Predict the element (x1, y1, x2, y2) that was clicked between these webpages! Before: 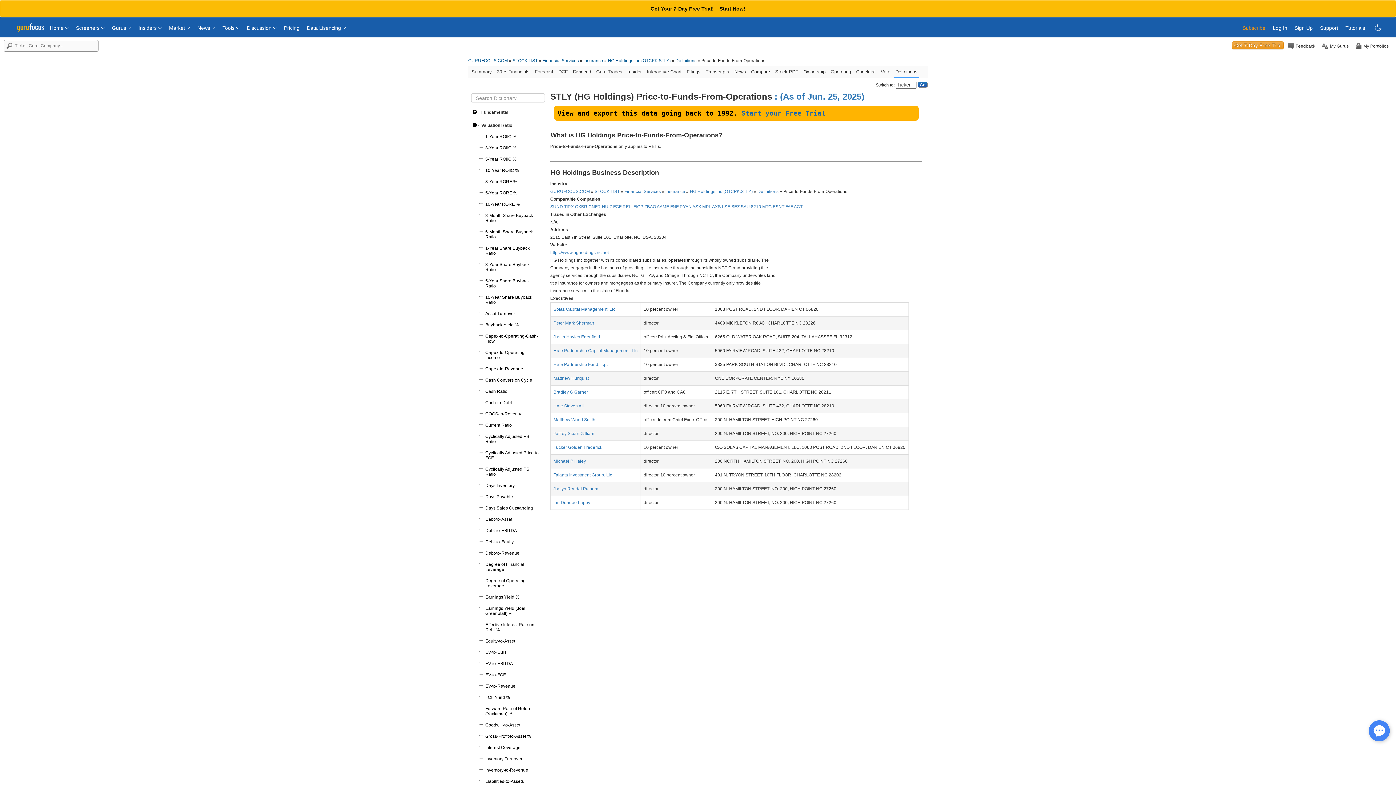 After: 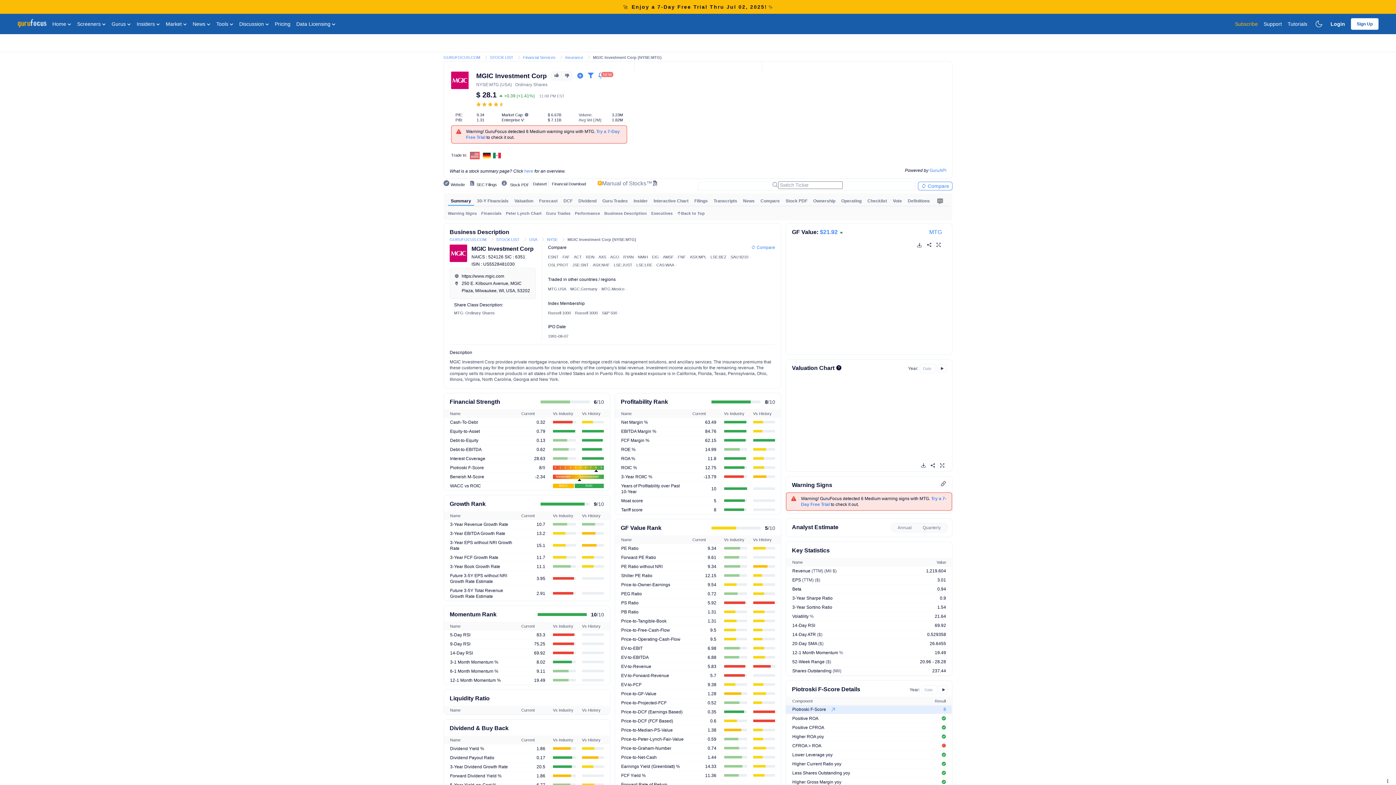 Action: label: MTG bbox: (762, 204, 771, 209)